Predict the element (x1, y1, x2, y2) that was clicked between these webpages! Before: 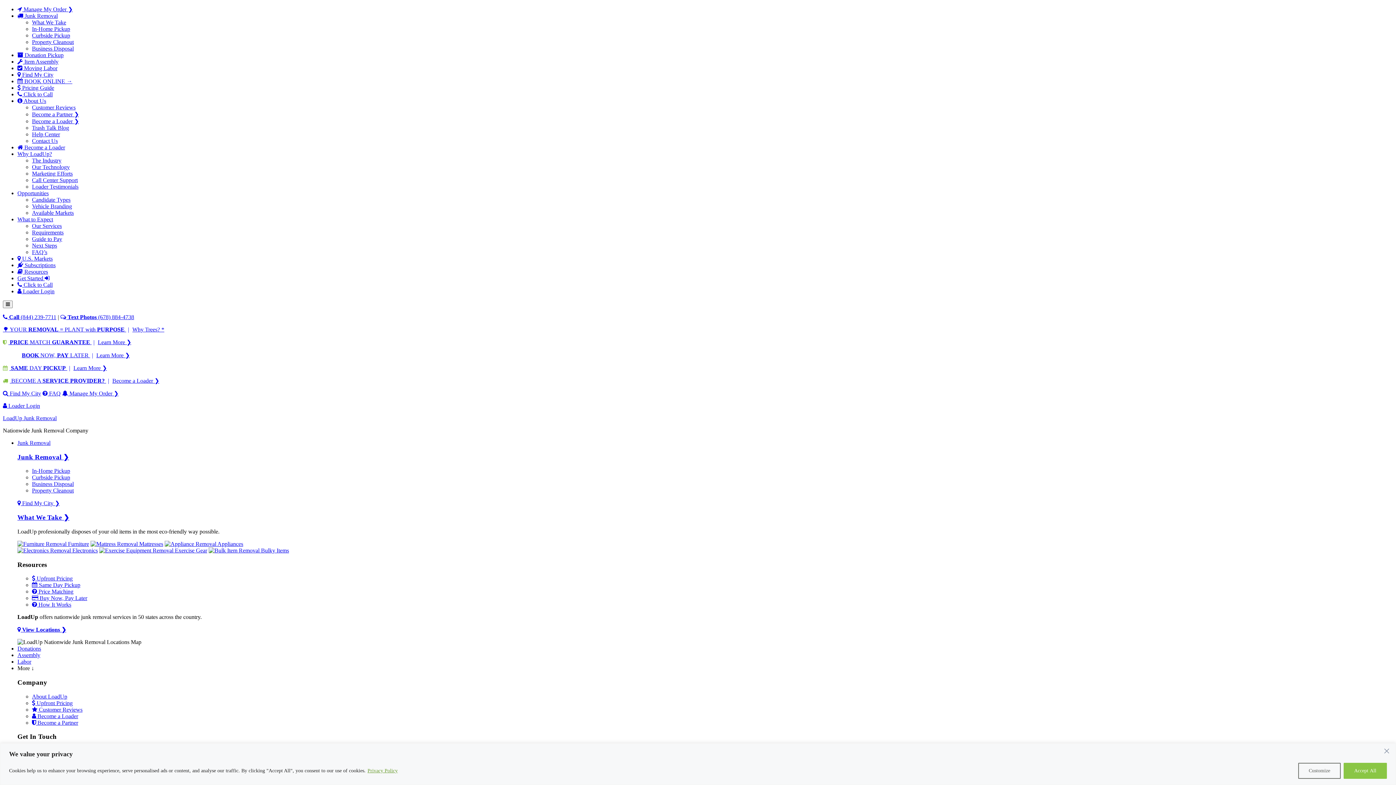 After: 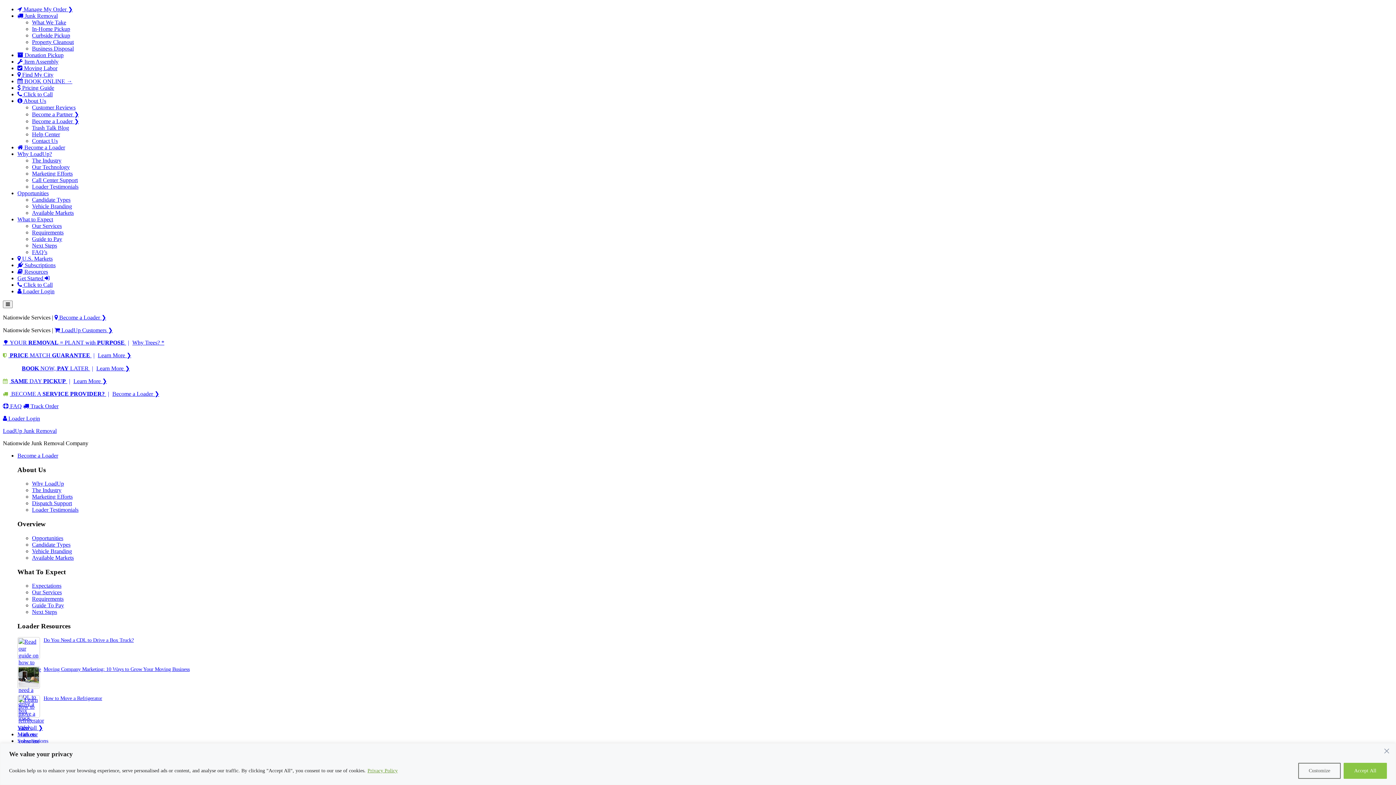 Action: bbox: (32, 209, 73, 216) label: Available Markets